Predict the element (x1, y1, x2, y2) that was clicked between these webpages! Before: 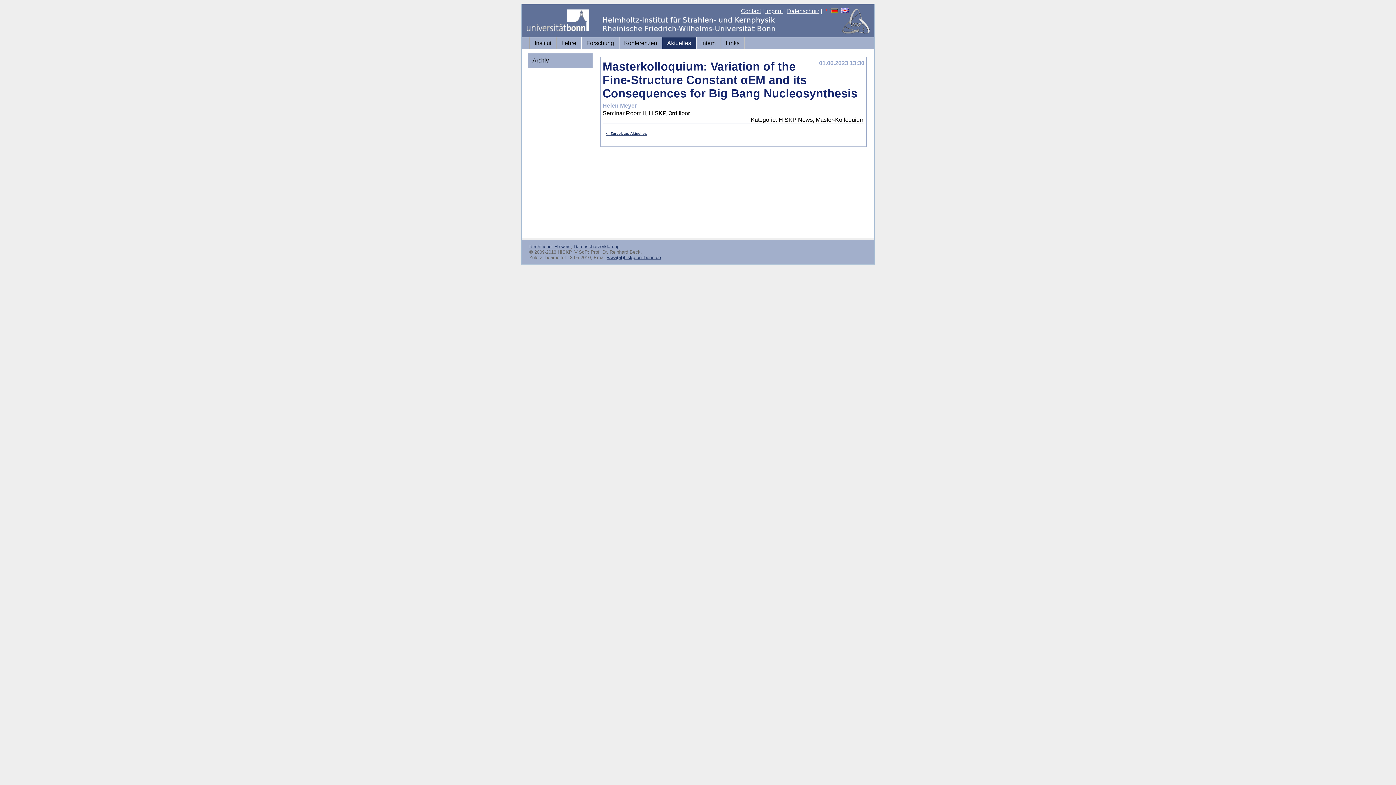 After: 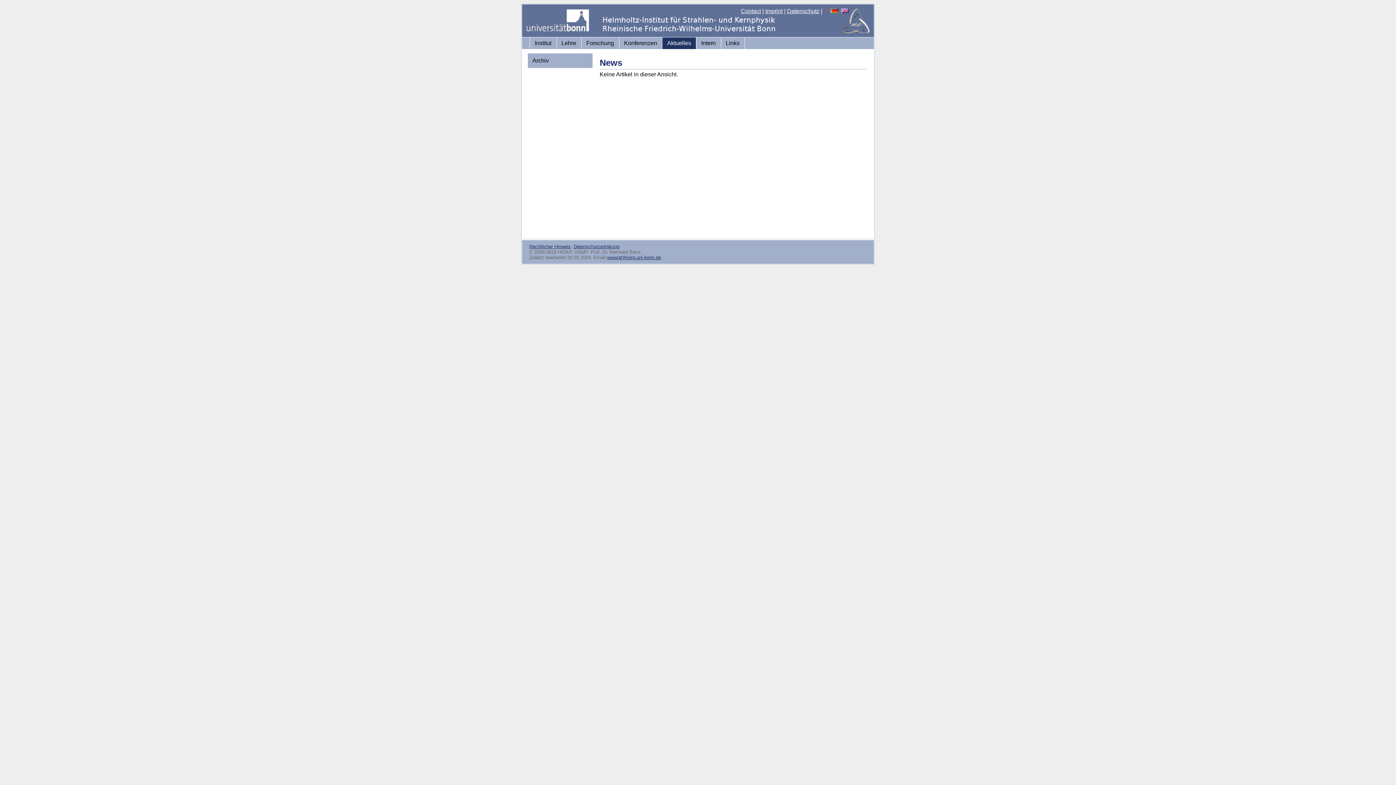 Action: label: Aktuelles bbox: (662, 37, 695, 49)